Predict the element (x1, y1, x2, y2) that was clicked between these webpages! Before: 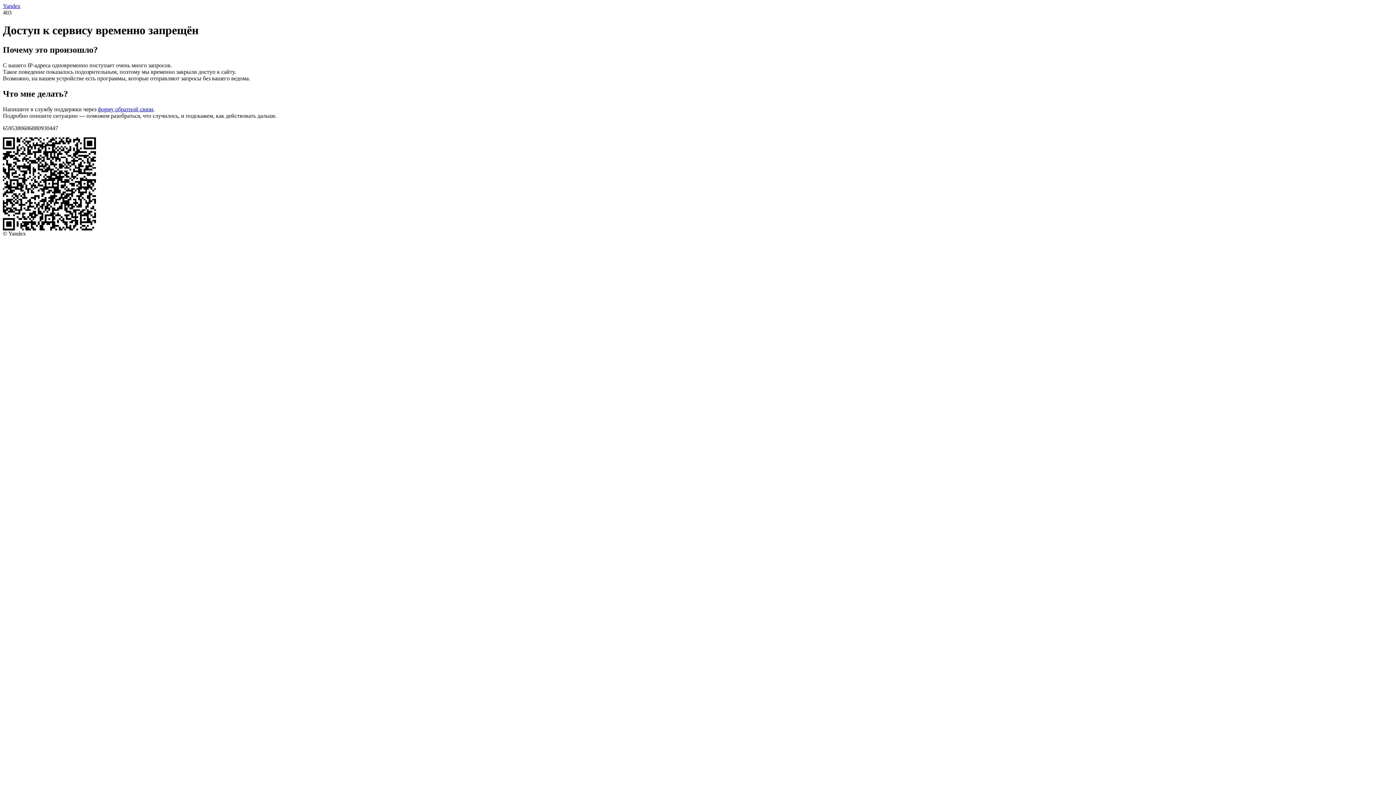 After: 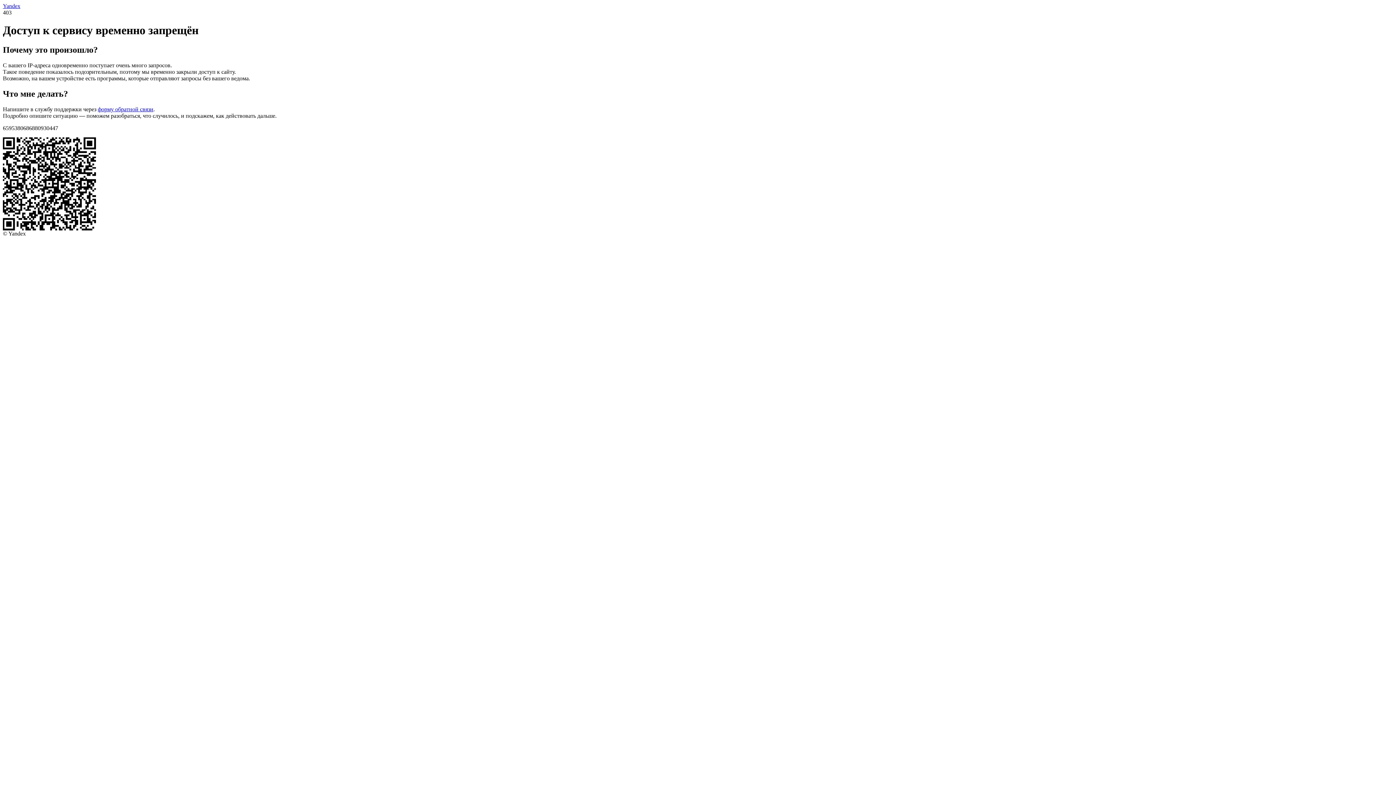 Action: label: Yandex bbox: (2, 2, 20, 9)